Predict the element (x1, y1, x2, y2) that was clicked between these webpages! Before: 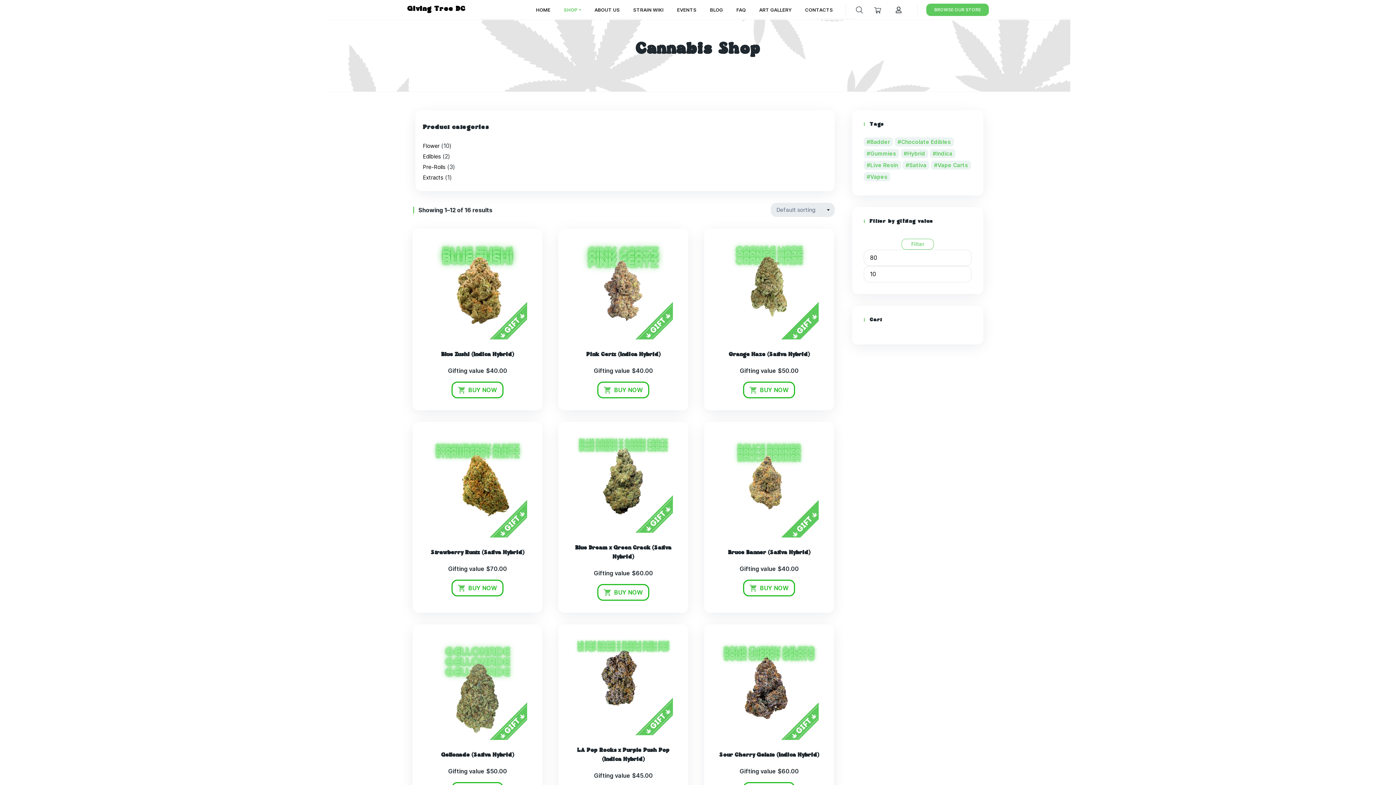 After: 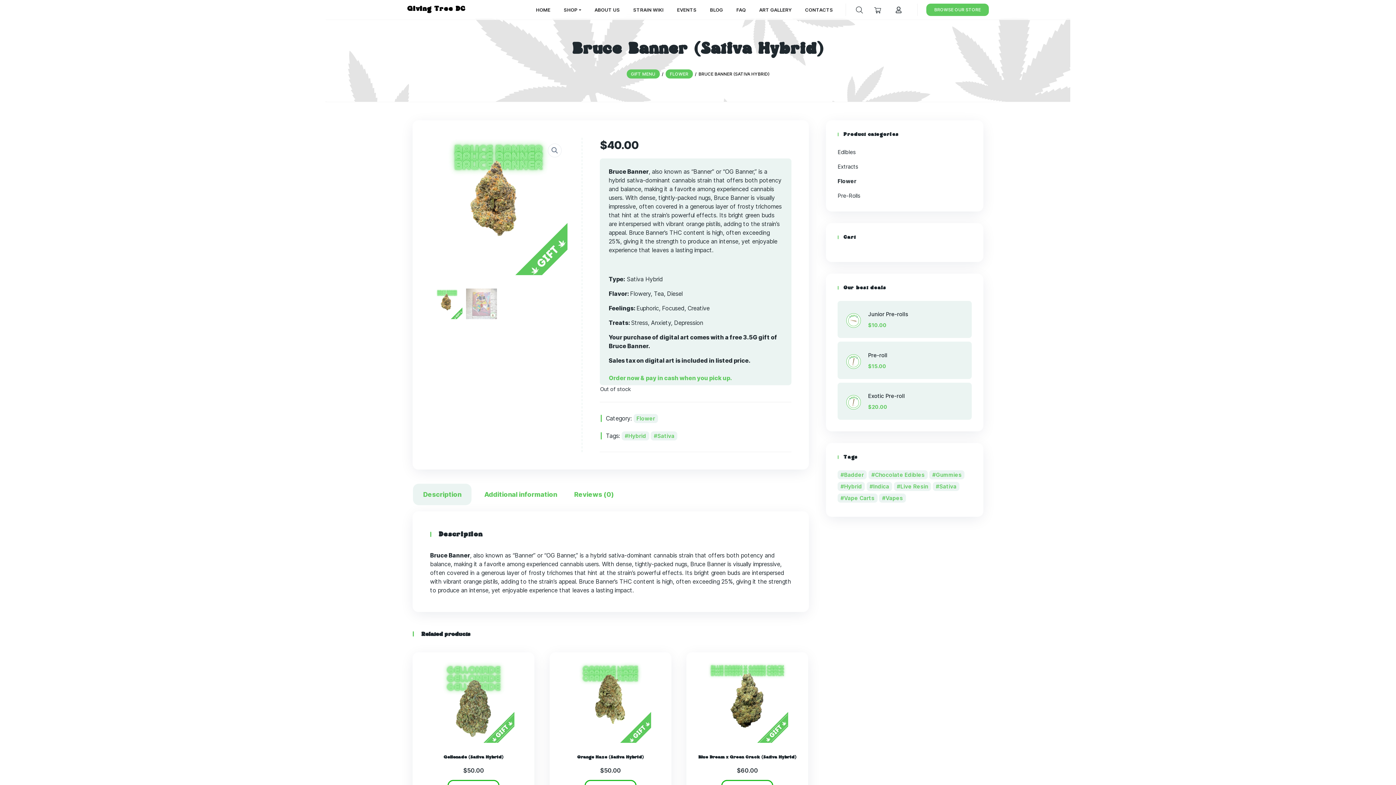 Action: label: Read more about “Bruce Banner (Sativa Hybrid)” bbox: (743, 579, 795, 596)